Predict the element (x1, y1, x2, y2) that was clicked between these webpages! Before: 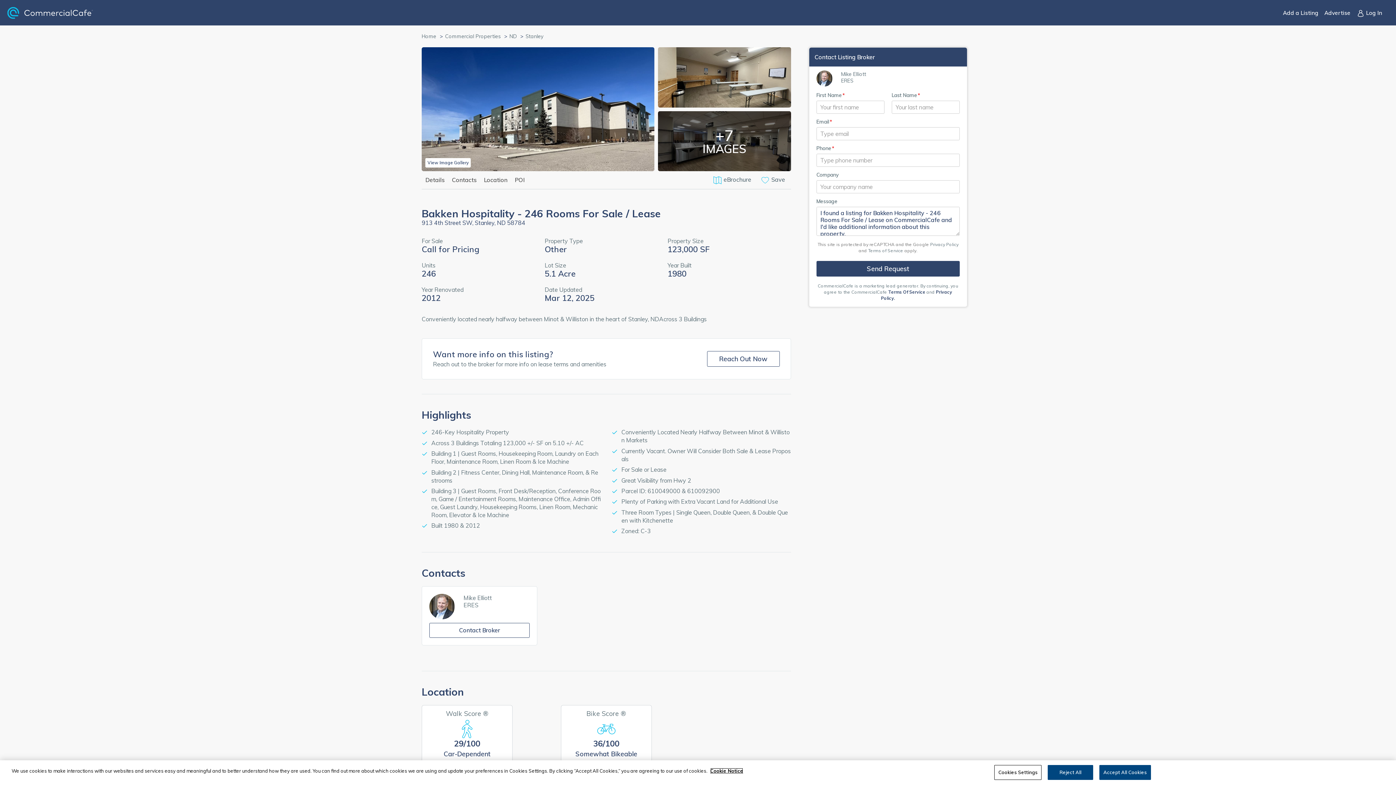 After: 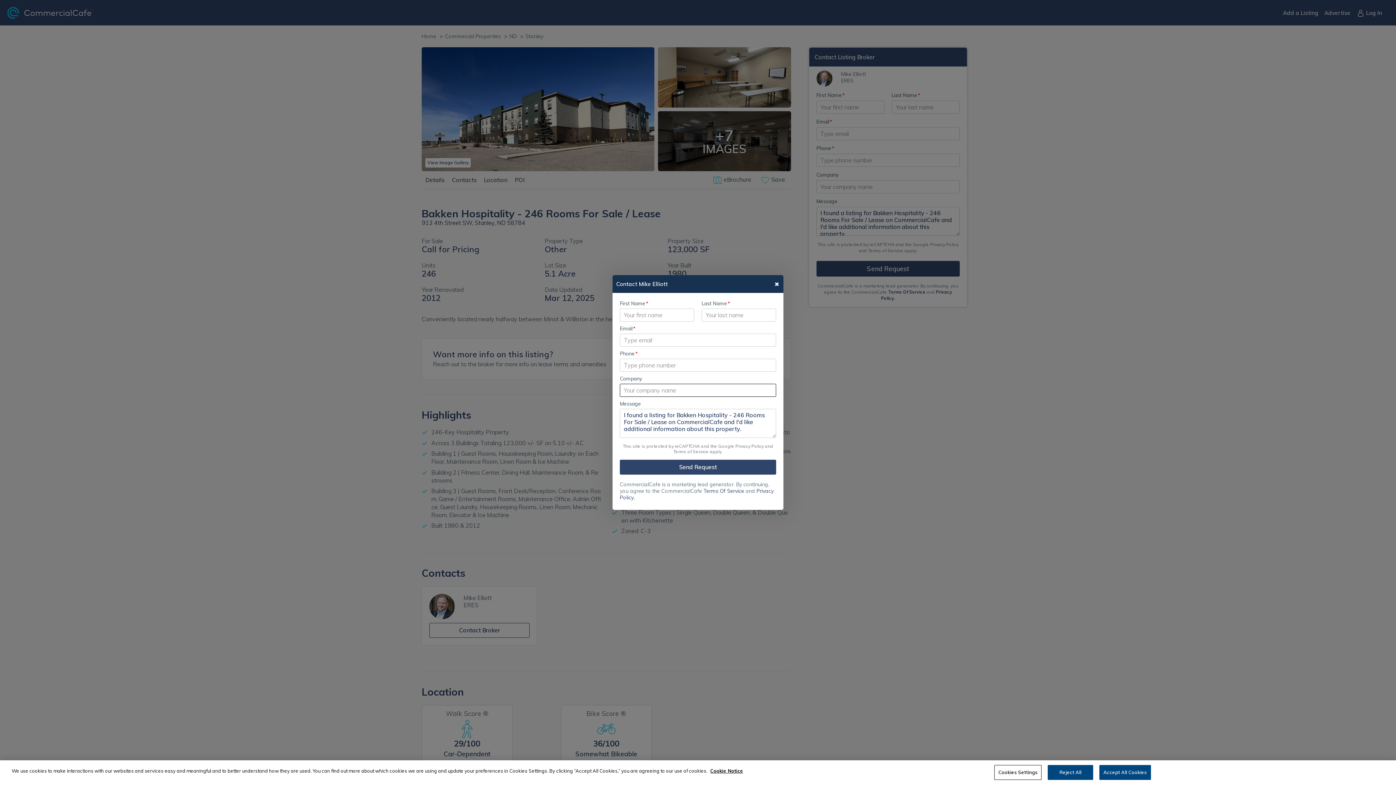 Action: label: Contact Broker bbox: (429, 623, 529, 638)